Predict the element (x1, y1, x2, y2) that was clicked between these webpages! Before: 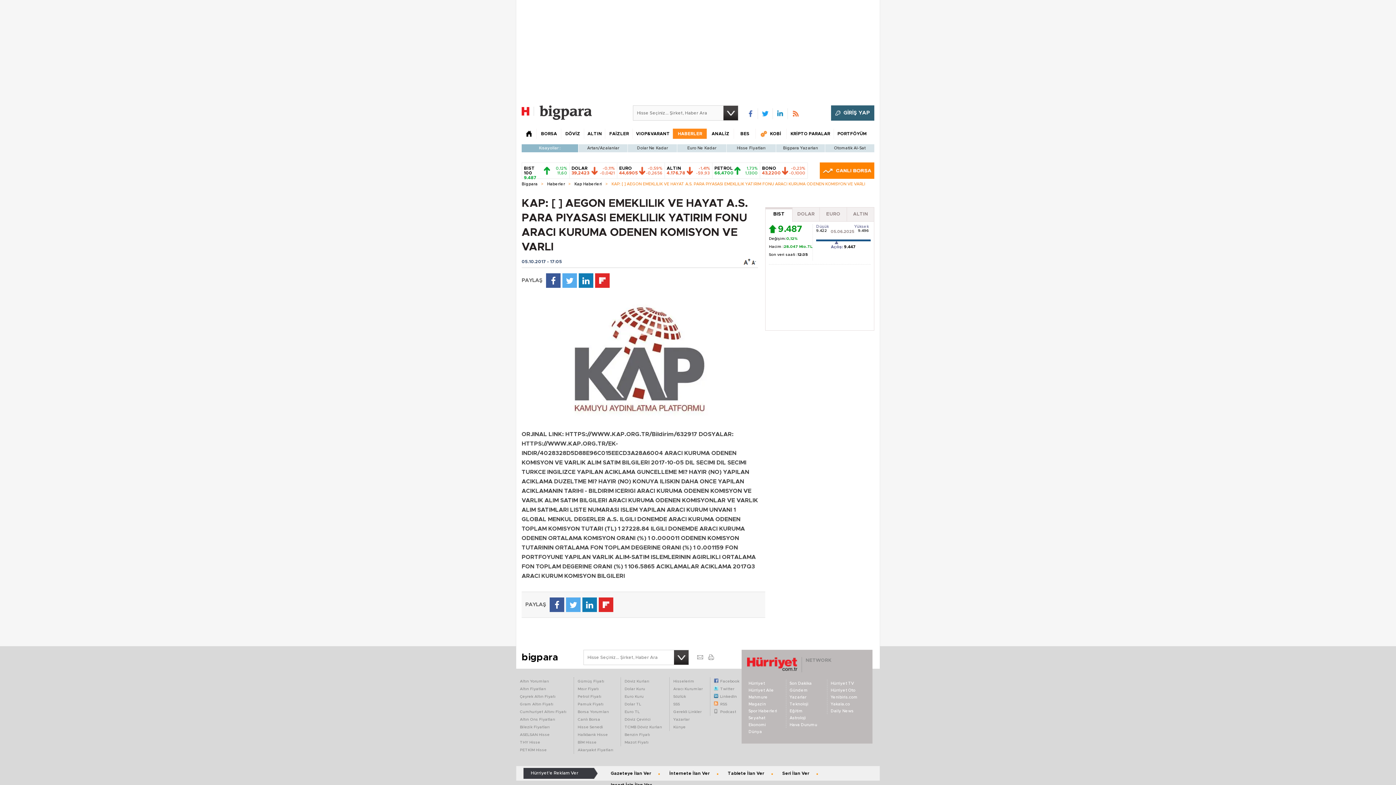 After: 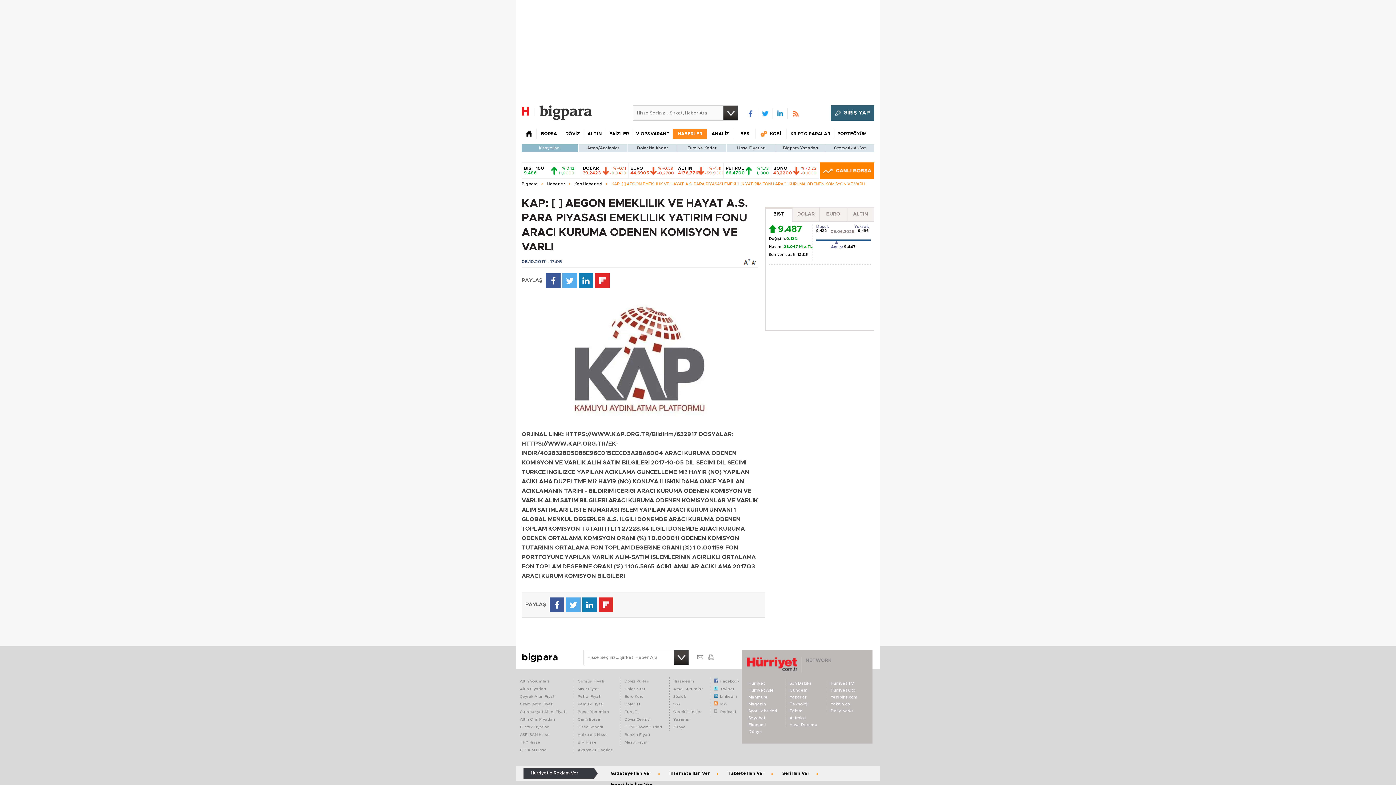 Action: label: Hürriyet Oto bbox: (830, 688, 855, 692)